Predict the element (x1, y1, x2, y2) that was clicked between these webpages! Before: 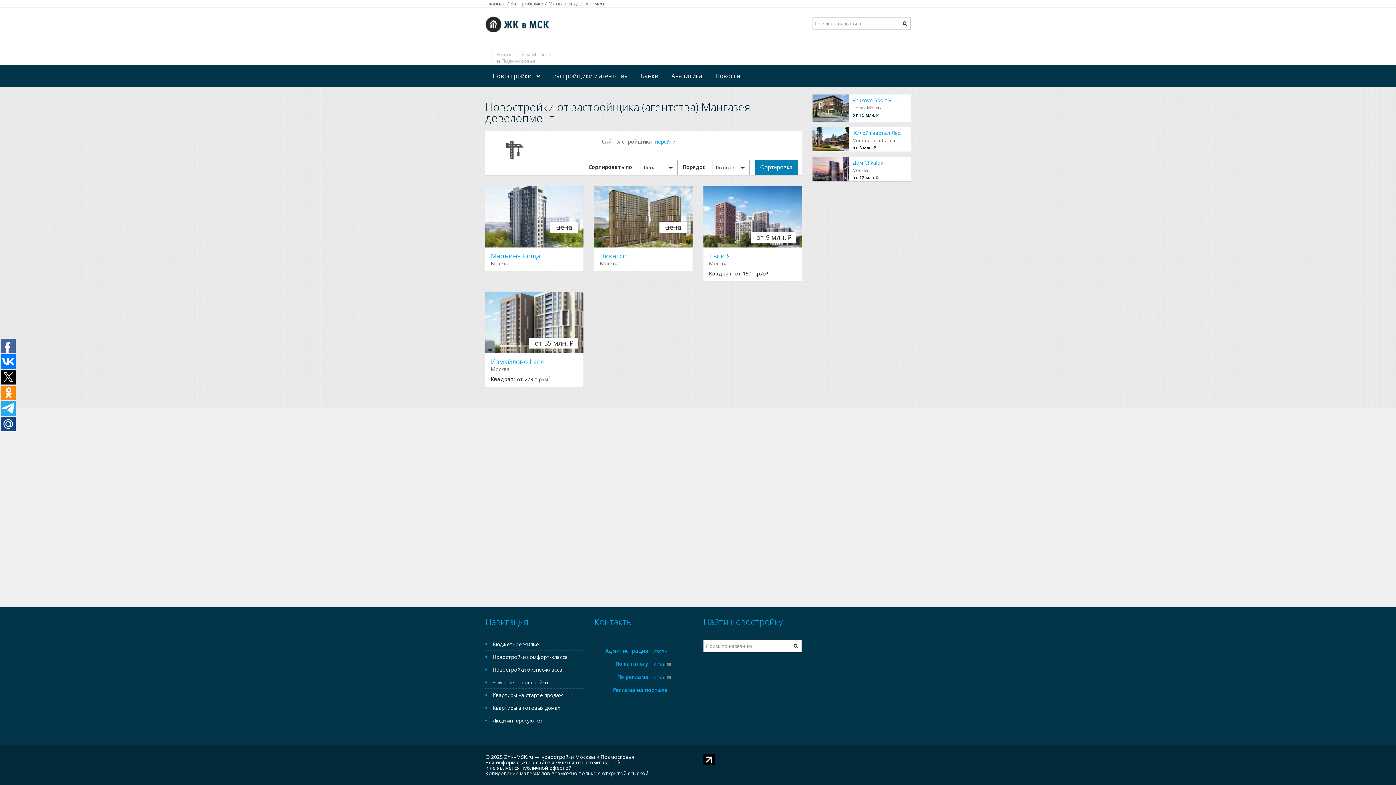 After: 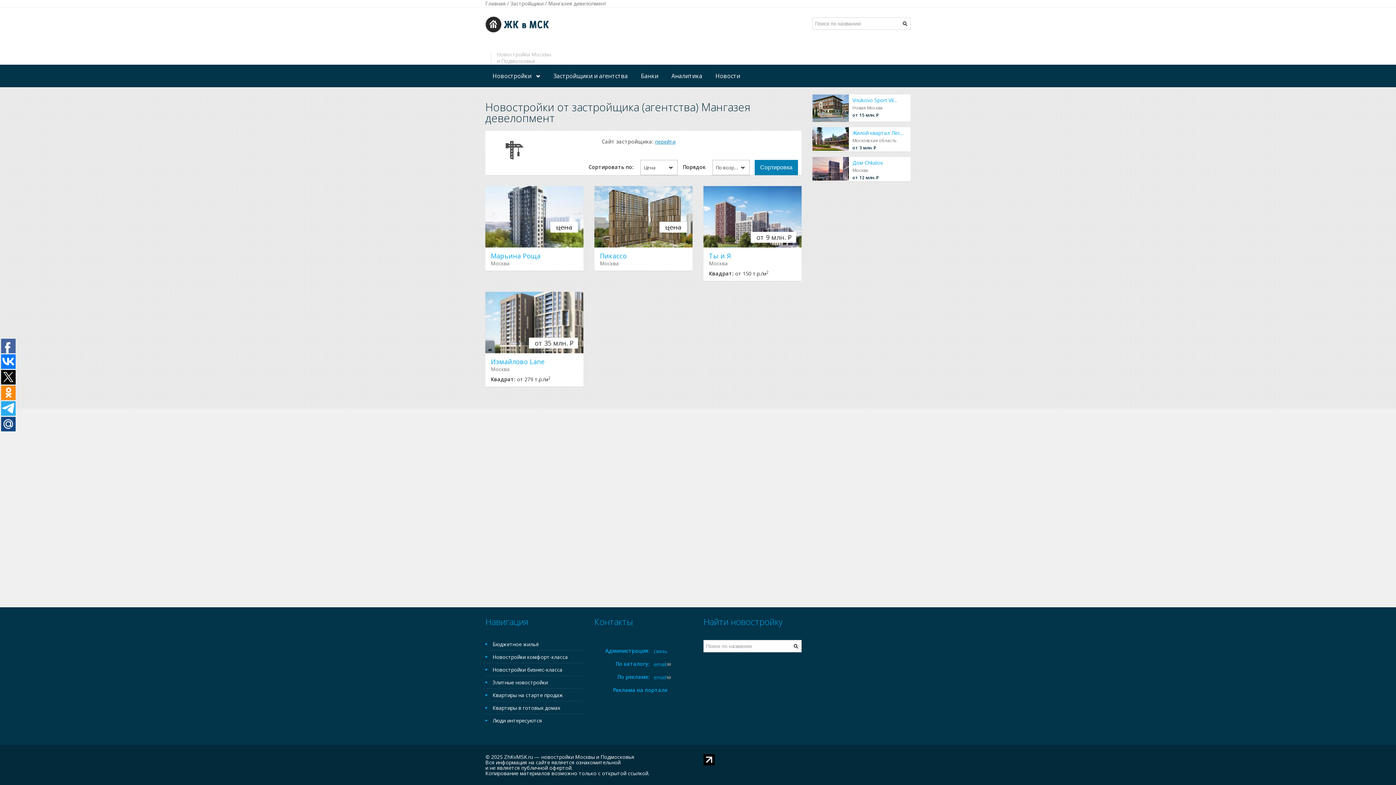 Action: bbox: (655, 138, 675, 145) label: перейти